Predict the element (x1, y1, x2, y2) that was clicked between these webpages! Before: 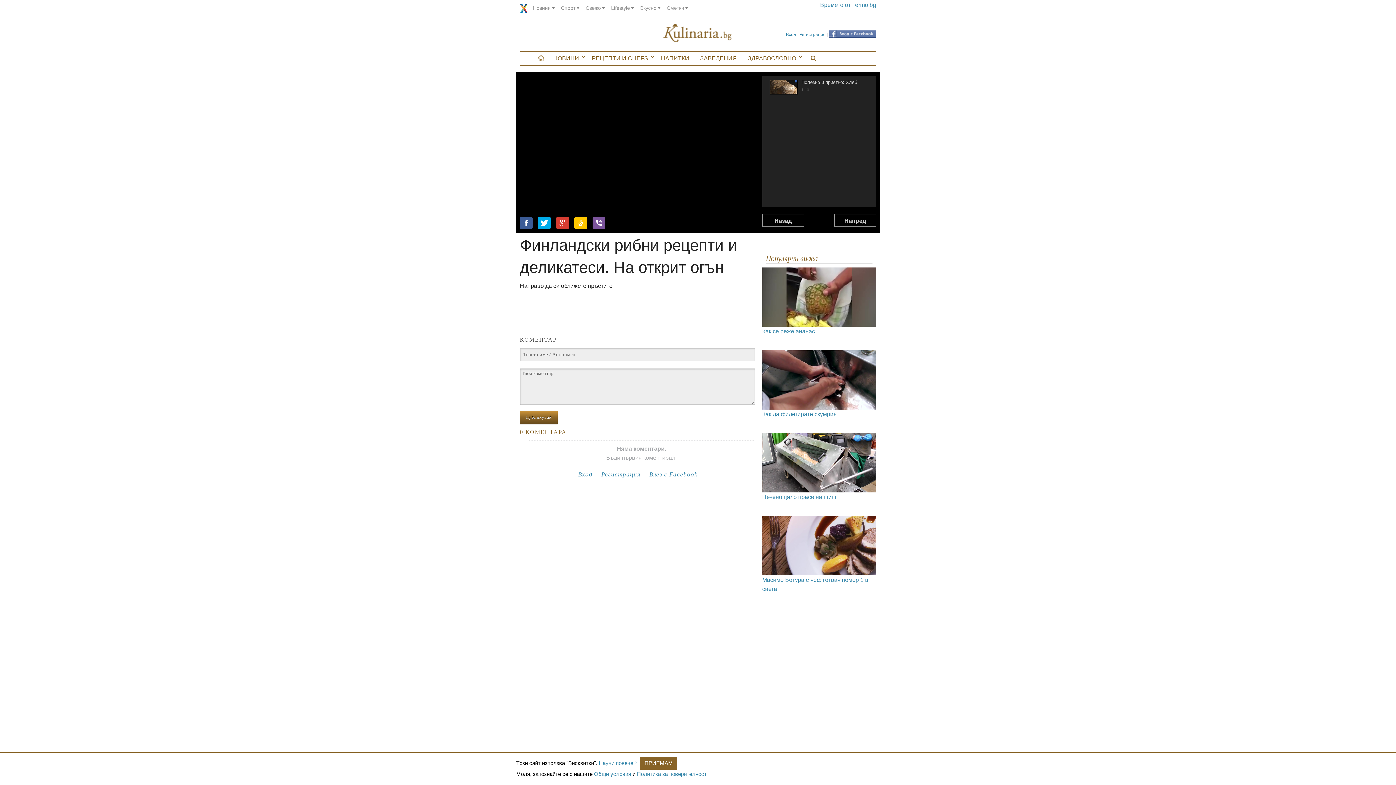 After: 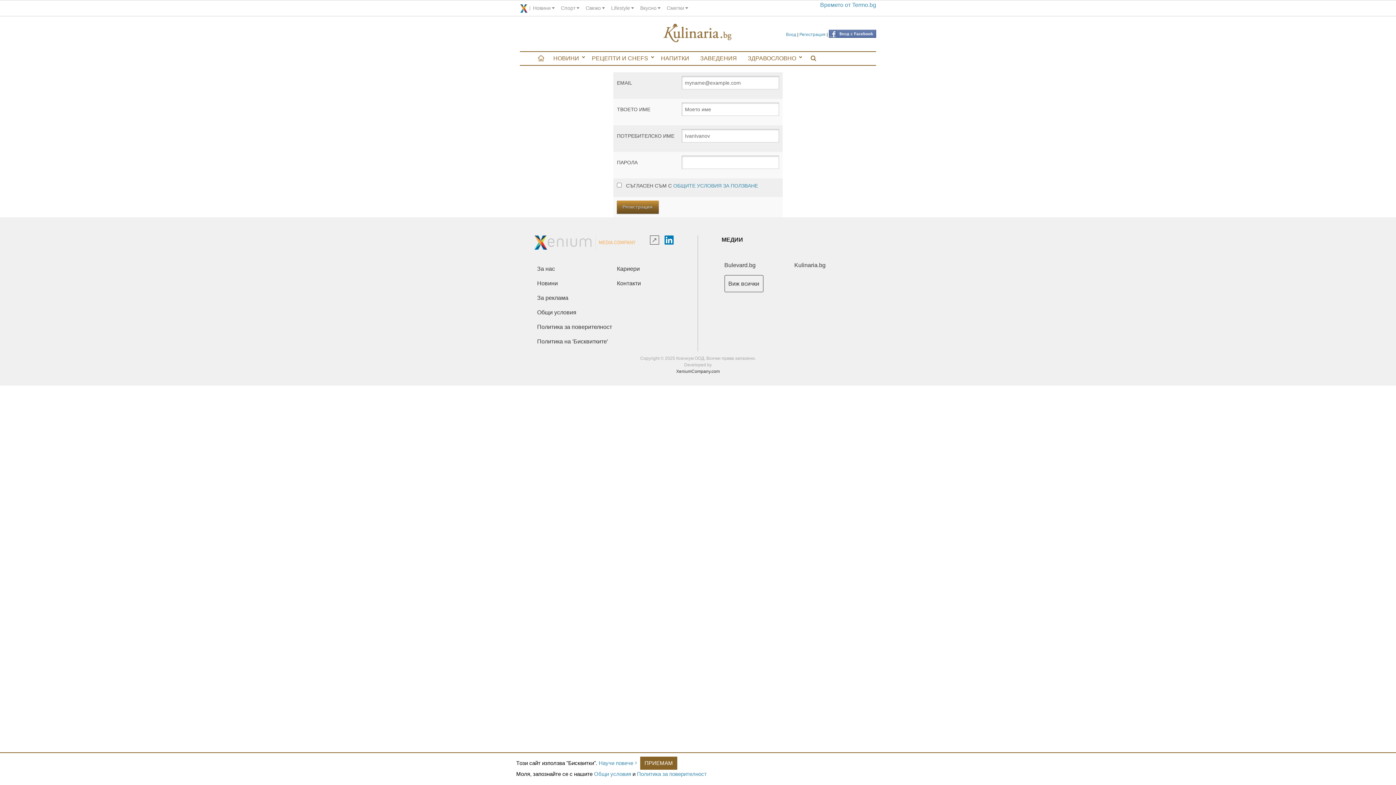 Action: bbox: (799, 32, 825, 37) label: Регистрация